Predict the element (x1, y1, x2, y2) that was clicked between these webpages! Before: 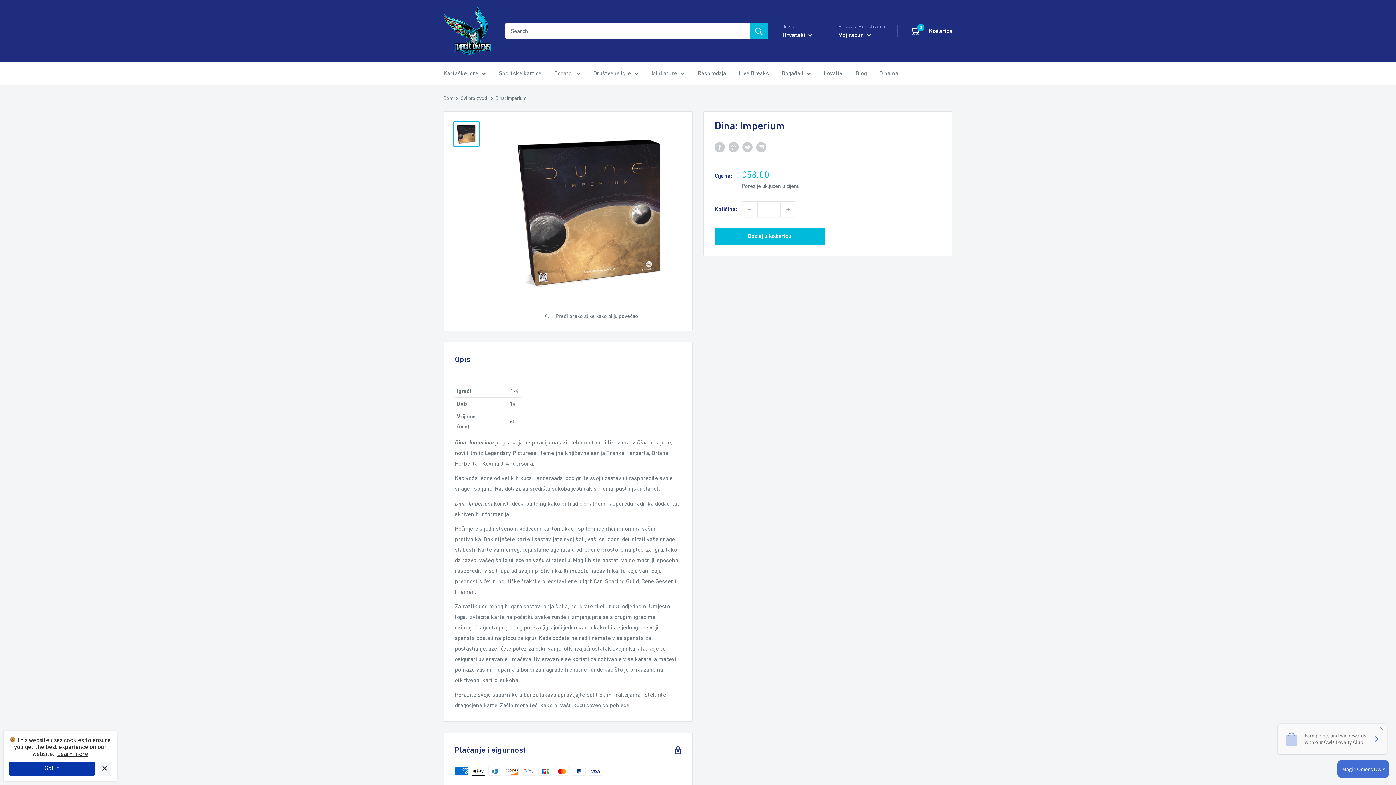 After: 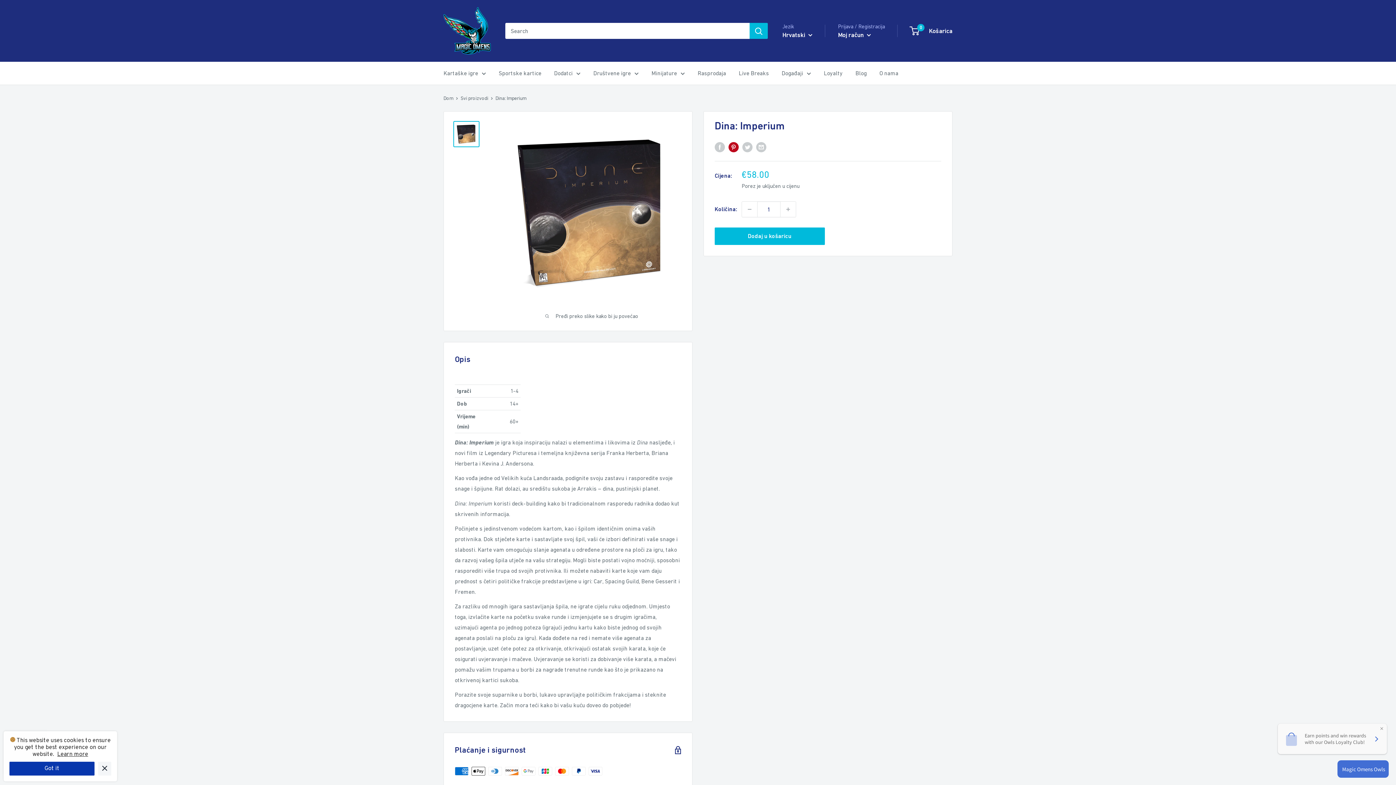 Action: bbox: (728, 141, 738, 152) label: Zakači na Pinterest